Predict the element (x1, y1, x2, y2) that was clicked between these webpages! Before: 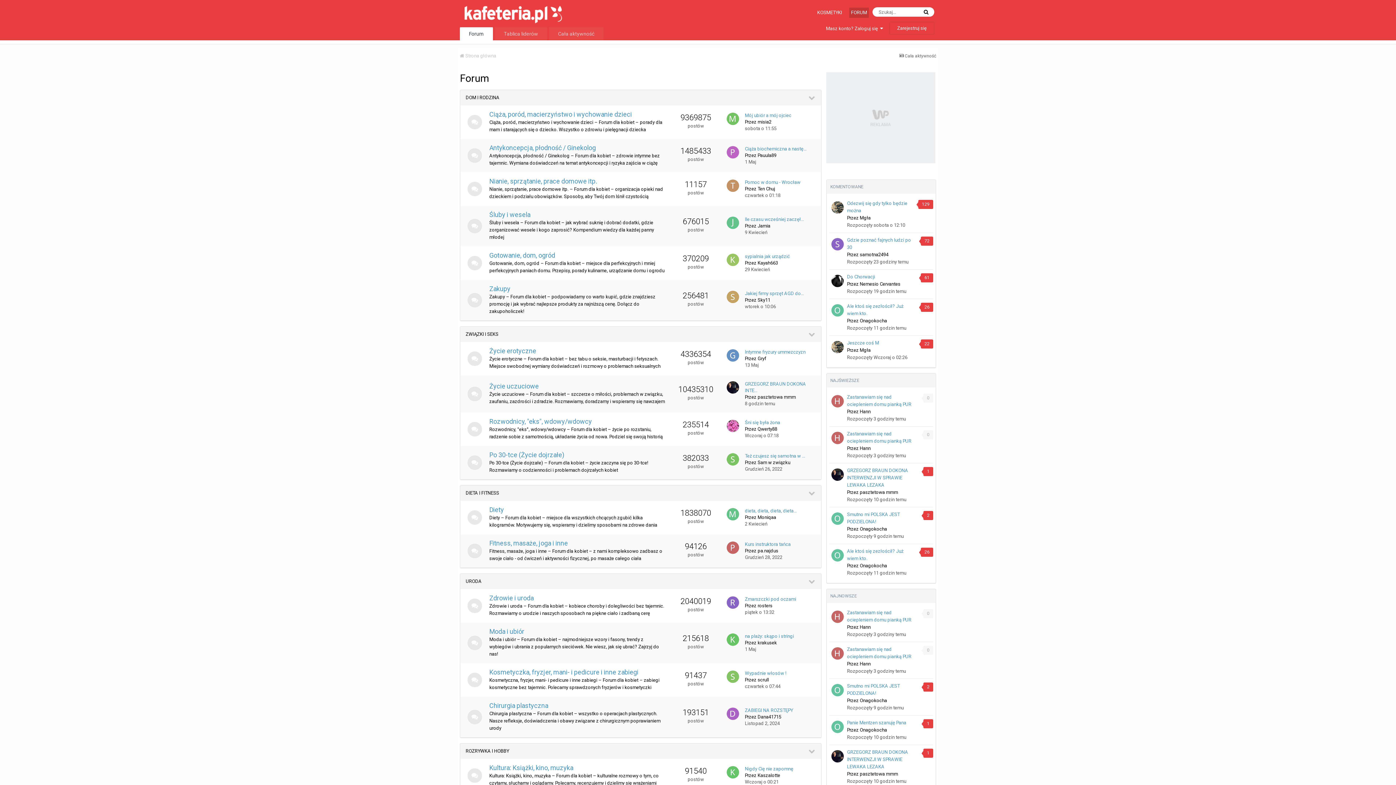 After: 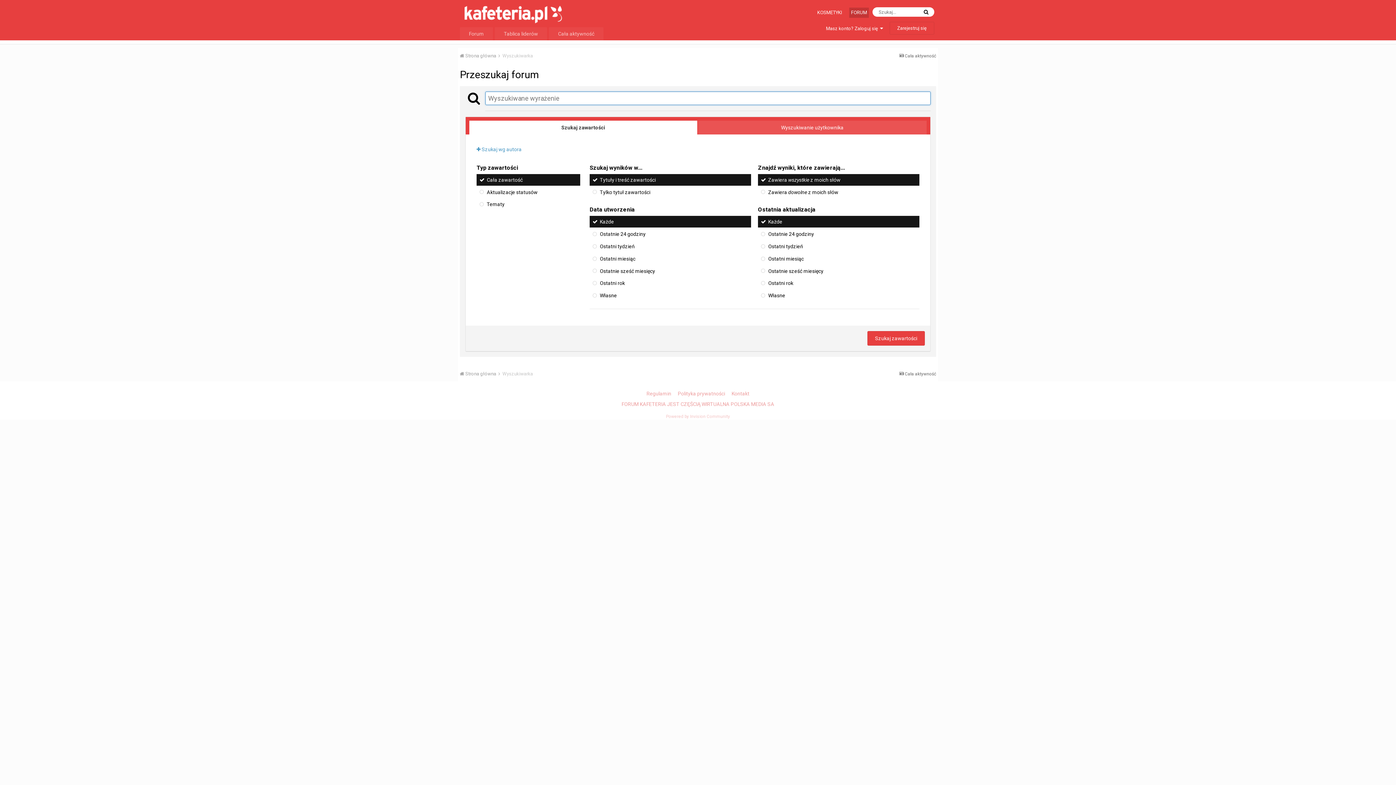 Action: bbox: (921, 8, 930, 15)